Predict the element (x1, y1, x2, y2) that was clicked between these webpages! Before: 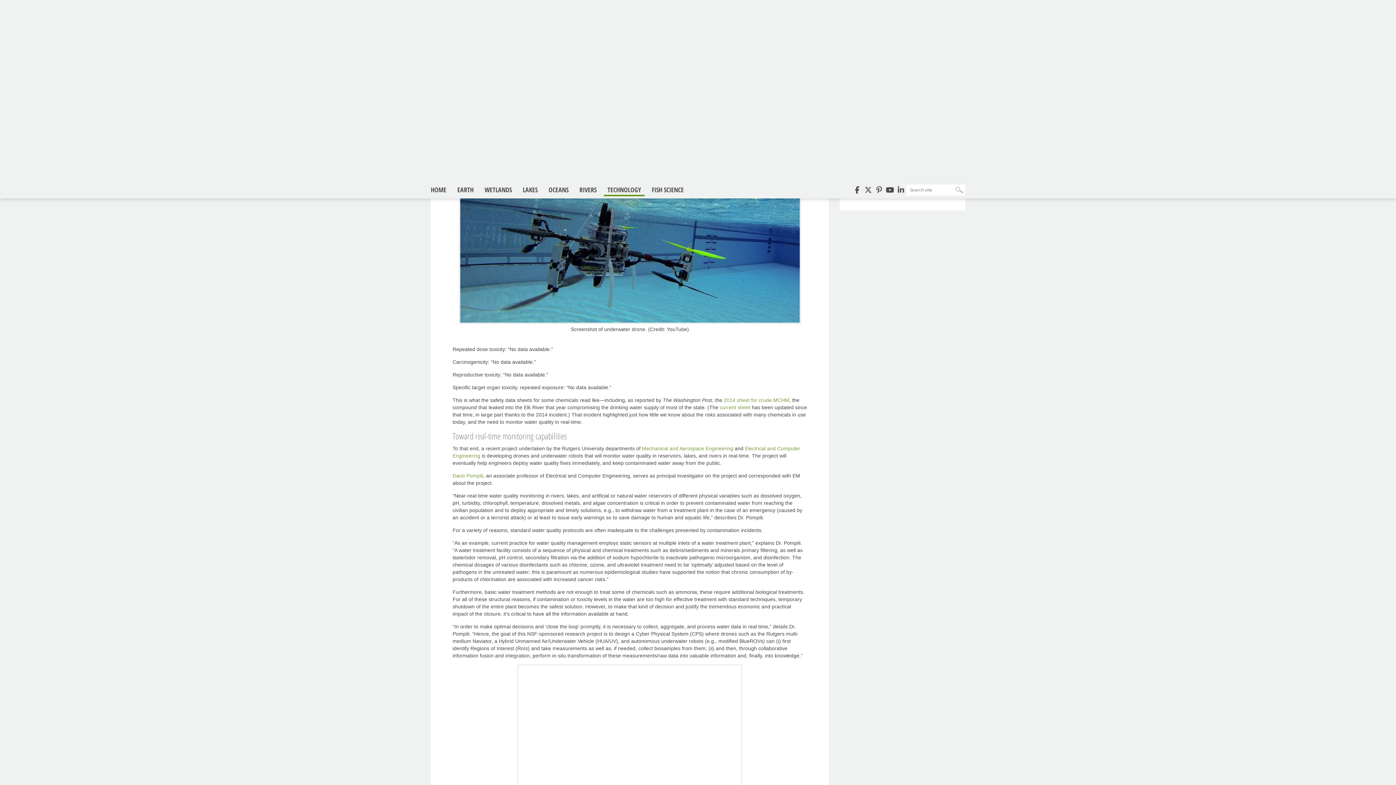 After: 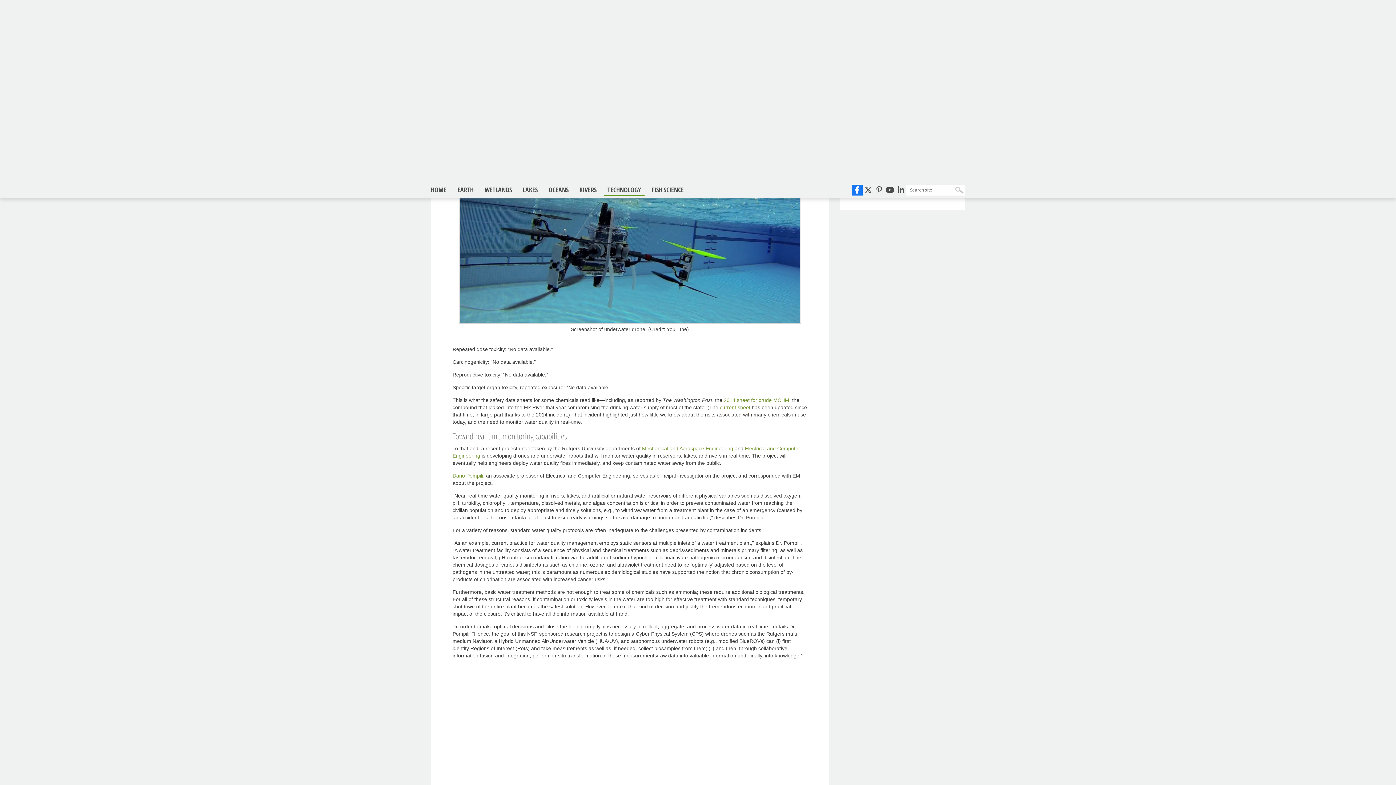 Action: bbox: (852, 184, 863, 195)